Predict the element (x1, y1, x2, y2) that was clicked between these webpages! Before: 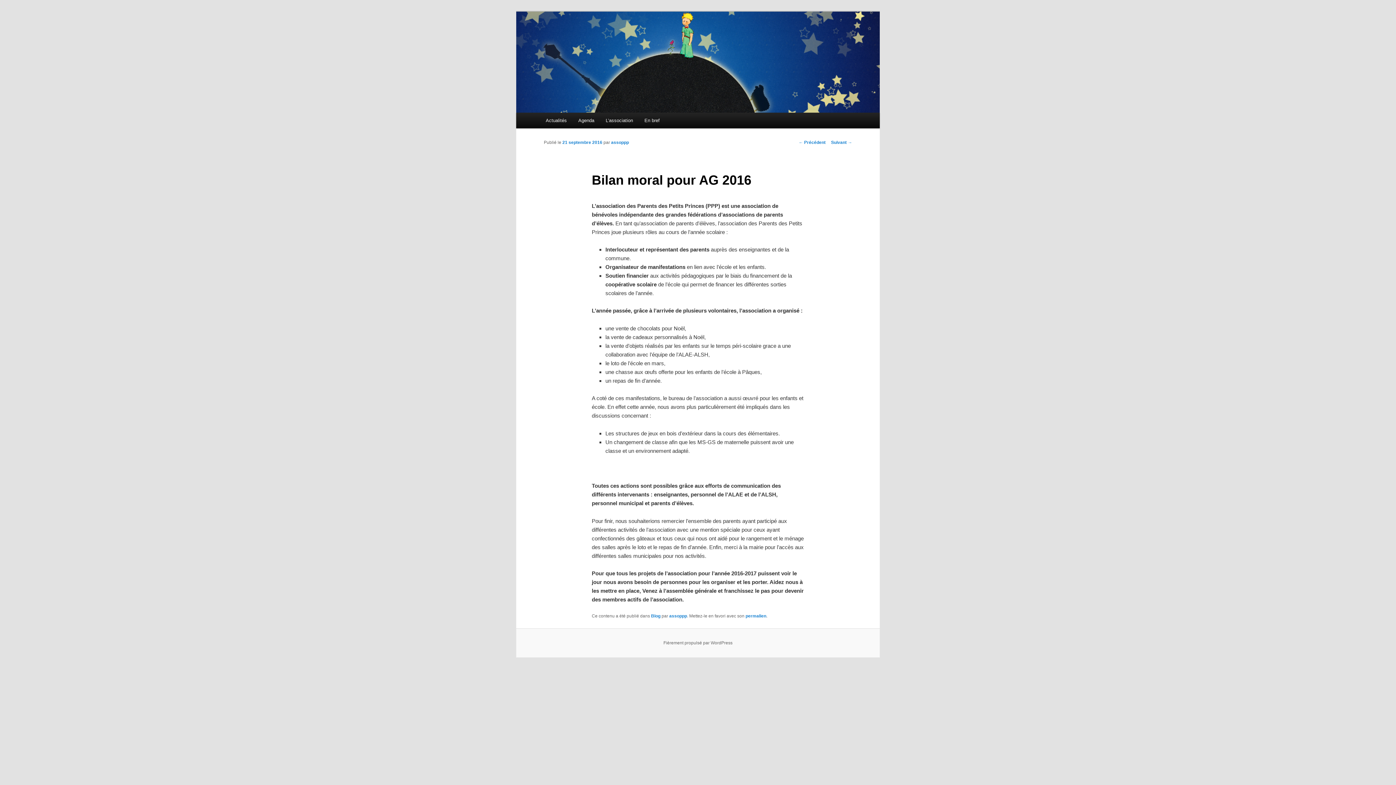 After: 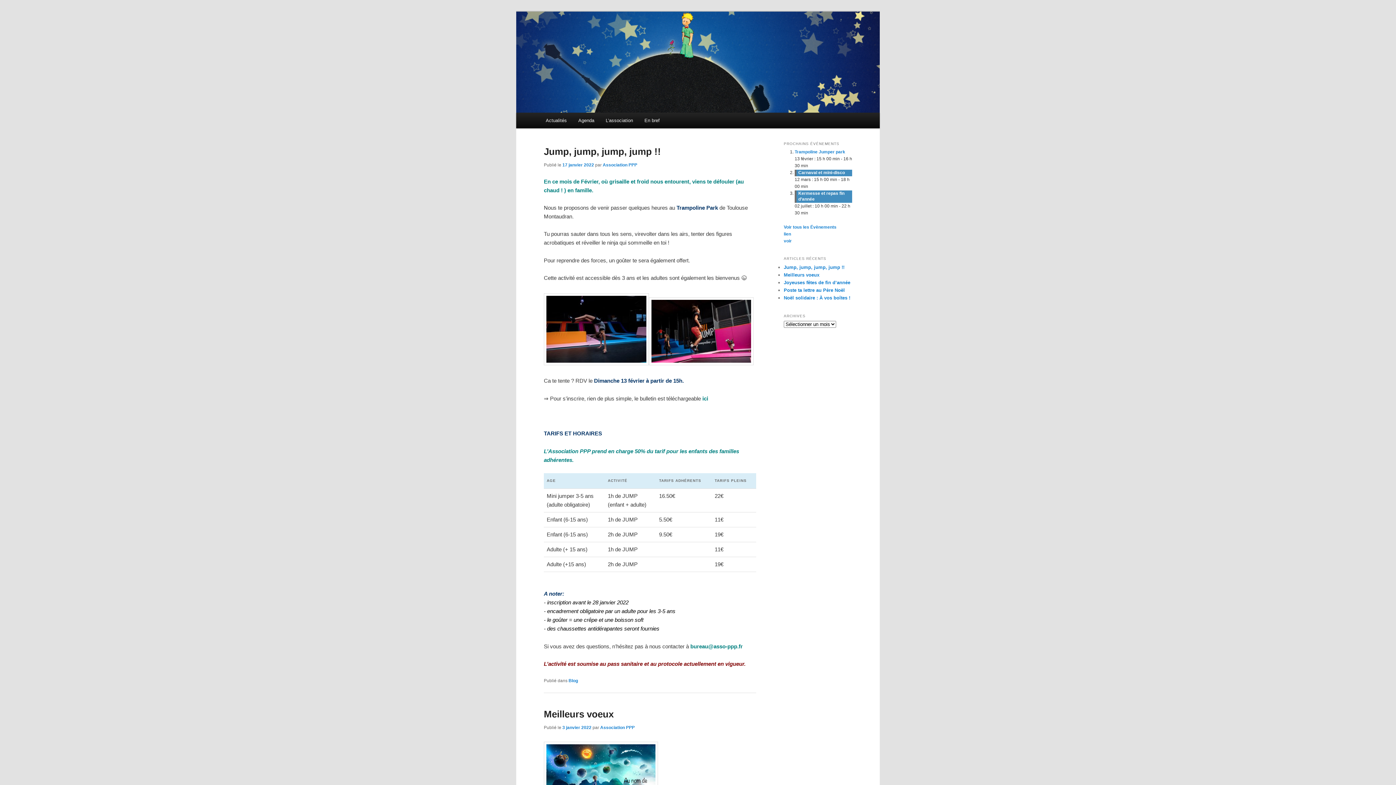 Action: bbox: (516, 11, 880, 112)